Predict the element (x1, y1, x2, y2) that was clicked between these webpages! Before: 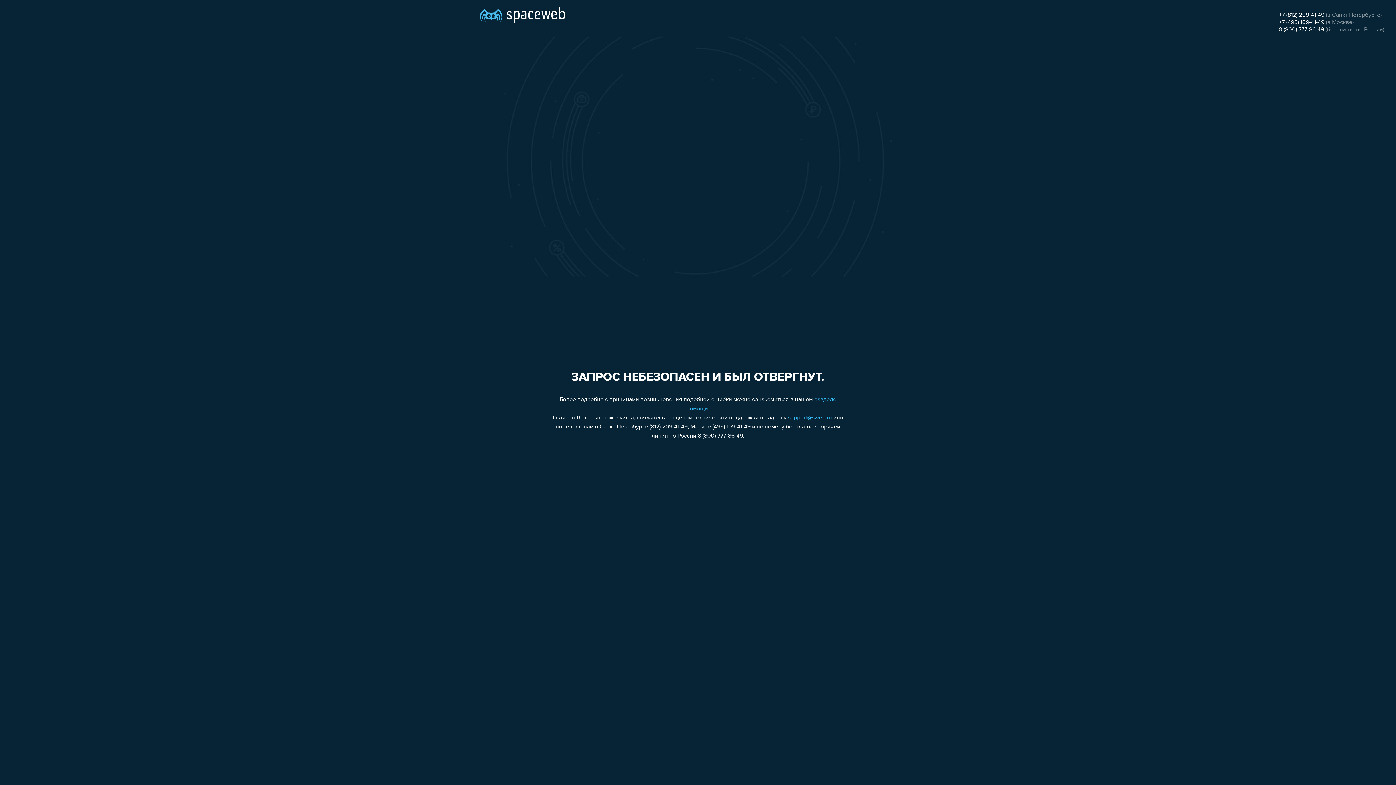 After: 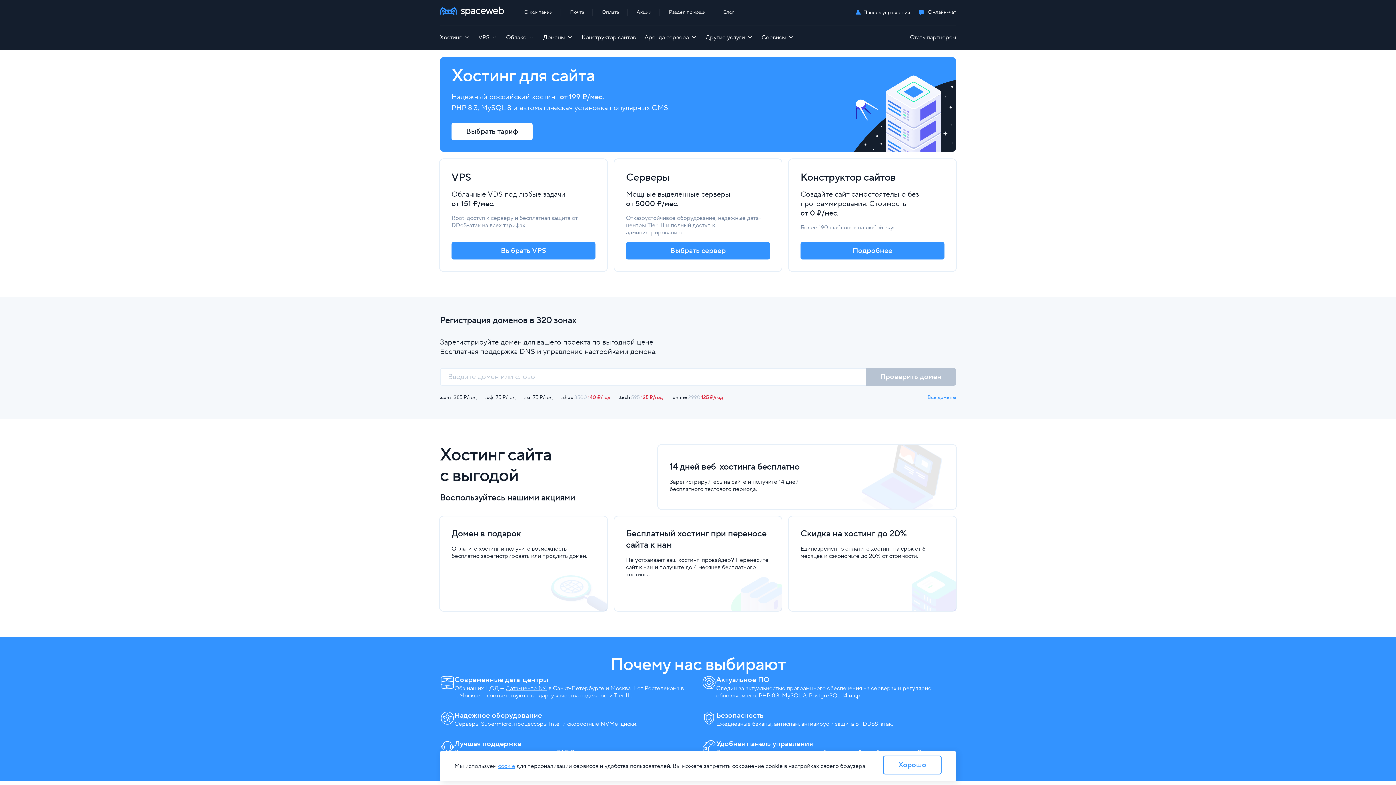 Action: bbox: (480, 0, 565, 25)